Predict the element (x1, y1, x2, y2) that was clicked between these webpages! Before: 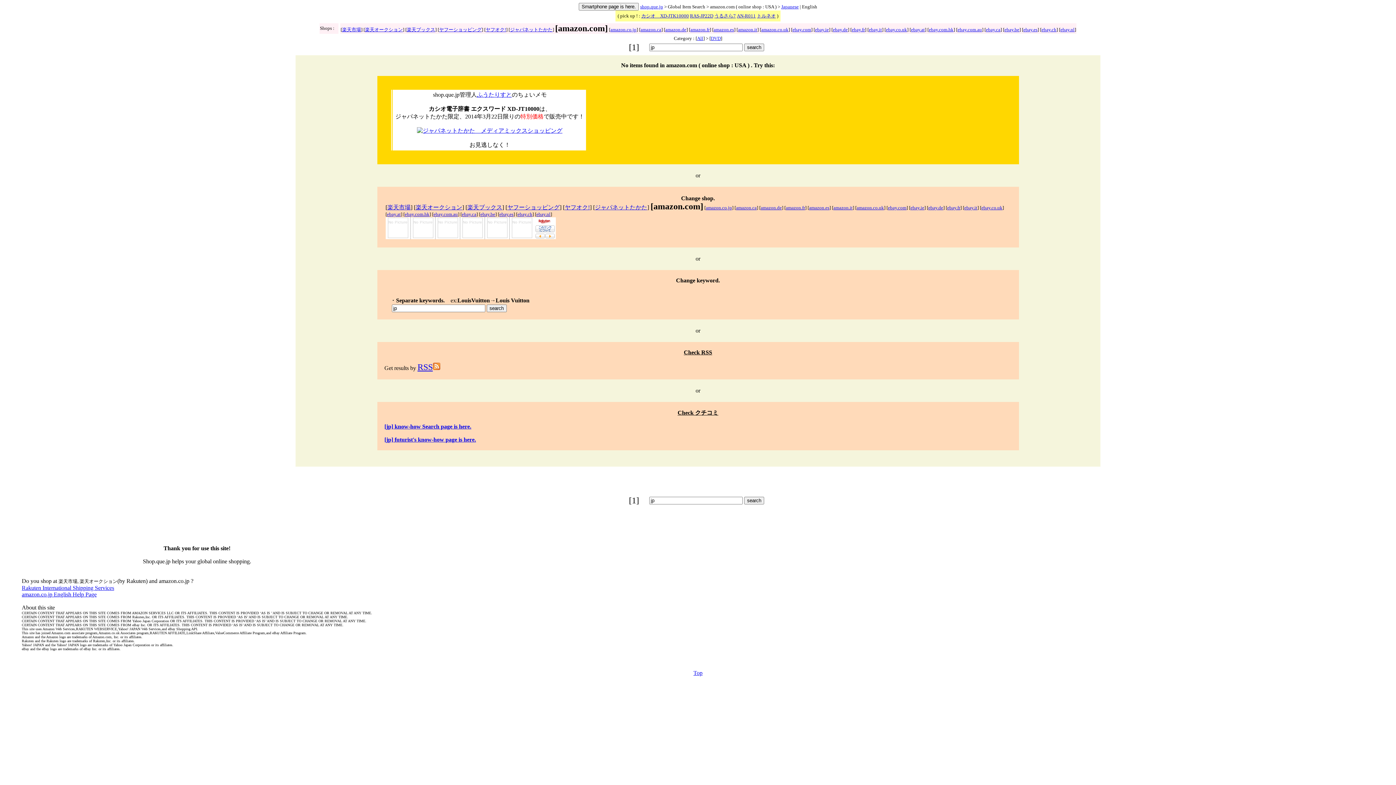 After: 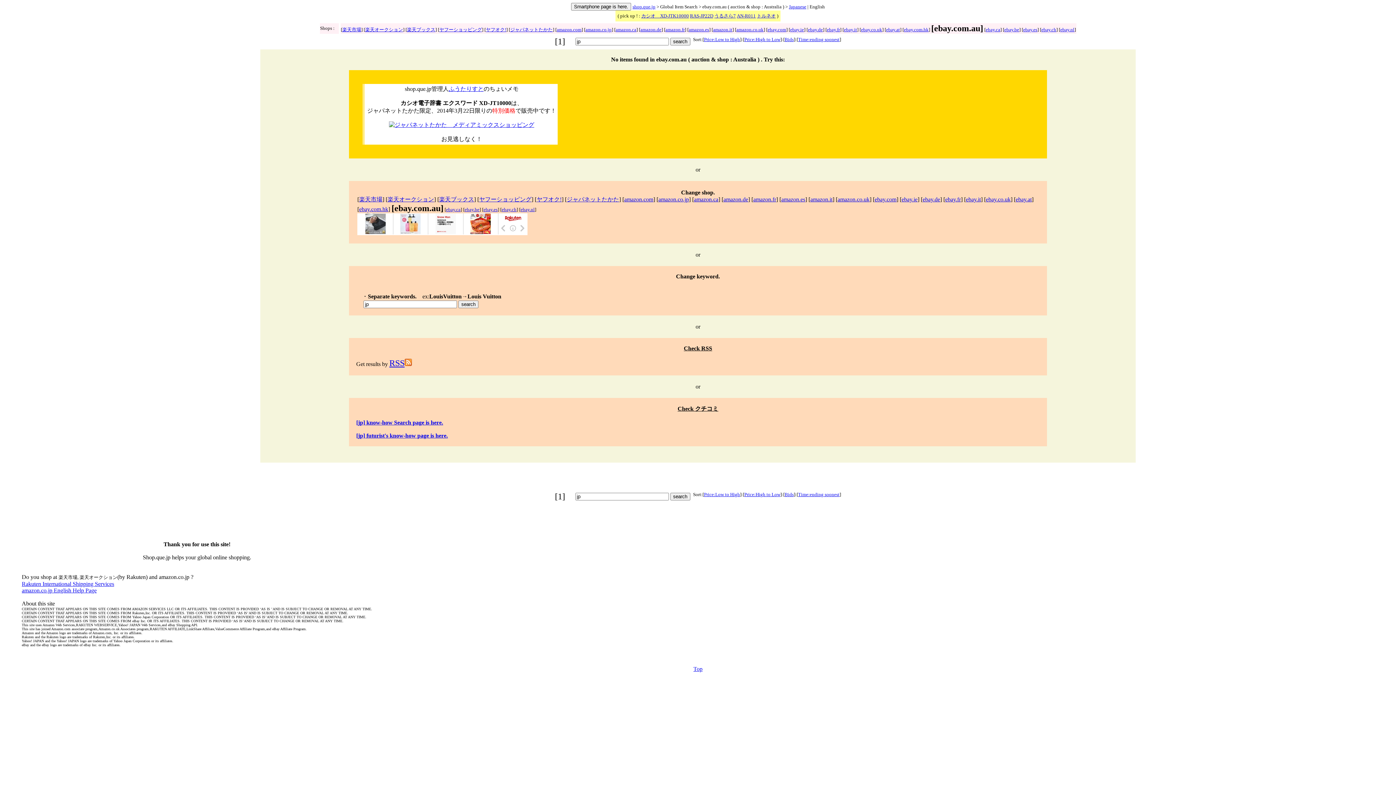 Action: label: ebay.com.au bbox: (957, 26, 982, 32)